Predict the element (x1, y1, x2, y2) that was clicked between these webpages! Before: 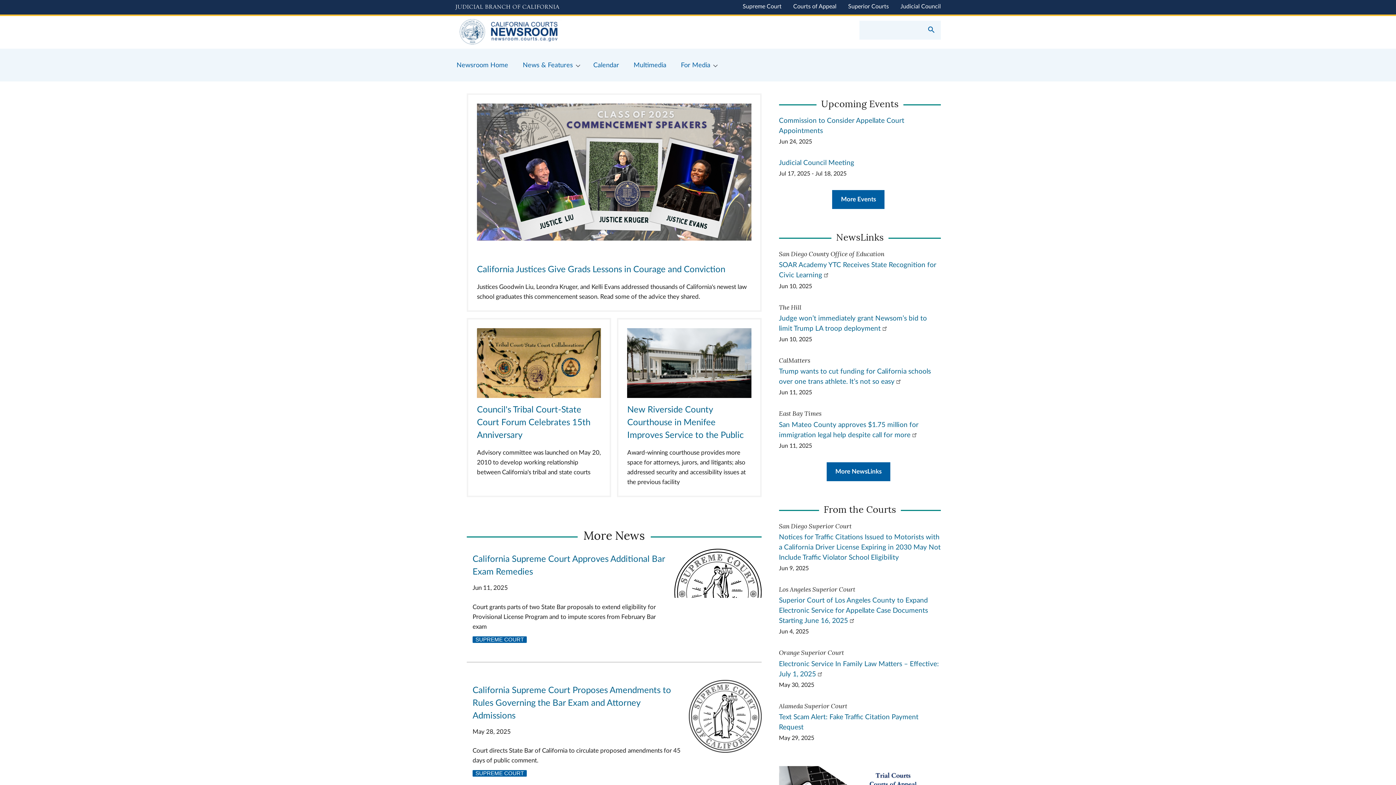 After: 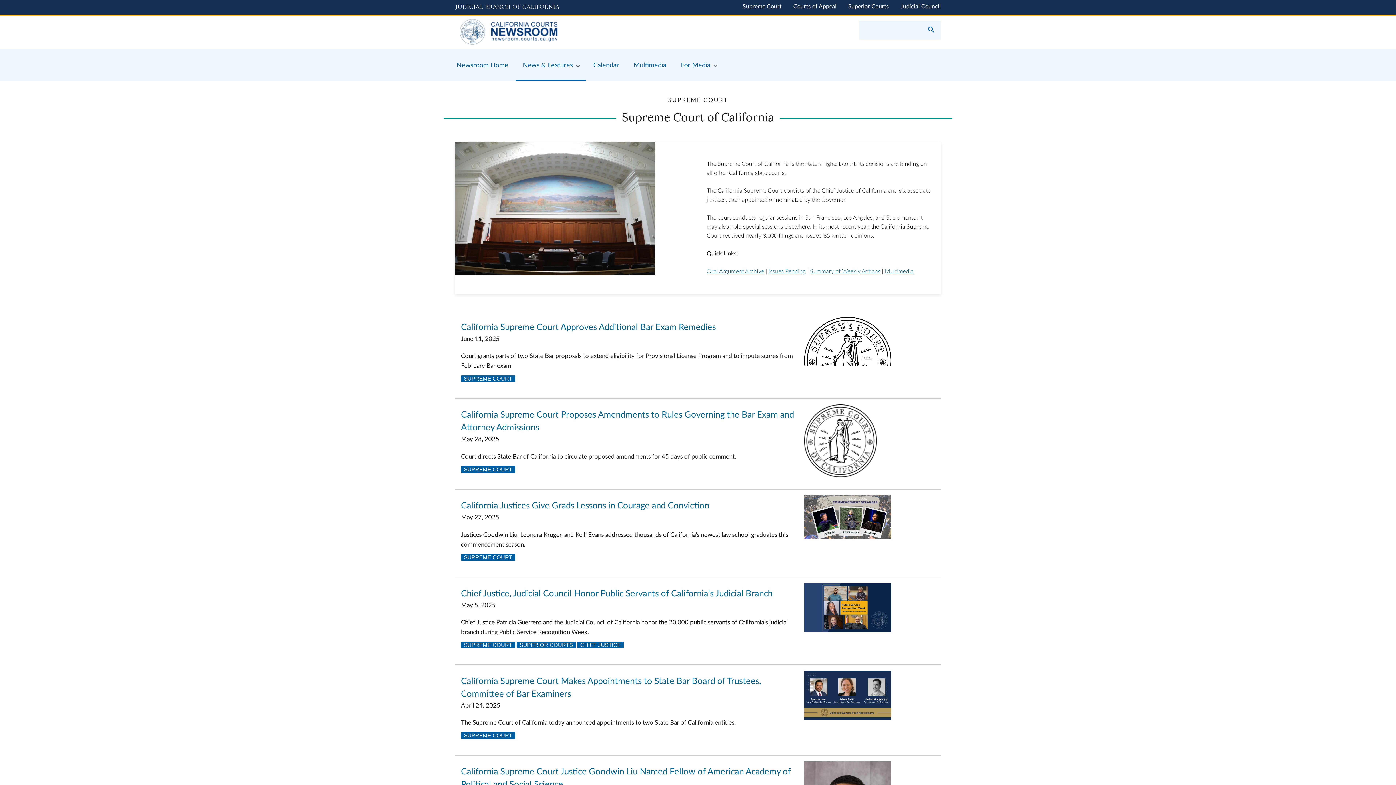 Action: bbox: (472, 770, 526, 777) label: SUPREME COURT